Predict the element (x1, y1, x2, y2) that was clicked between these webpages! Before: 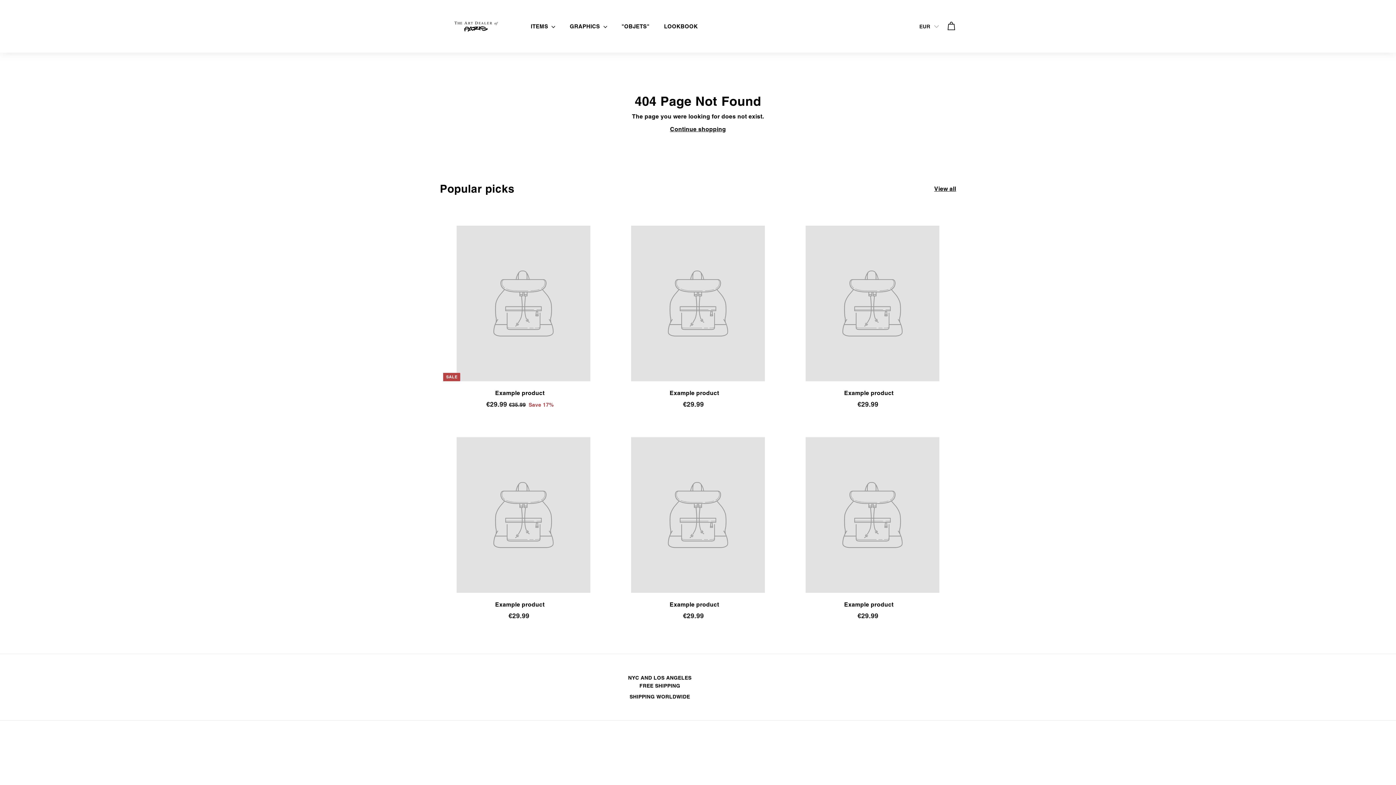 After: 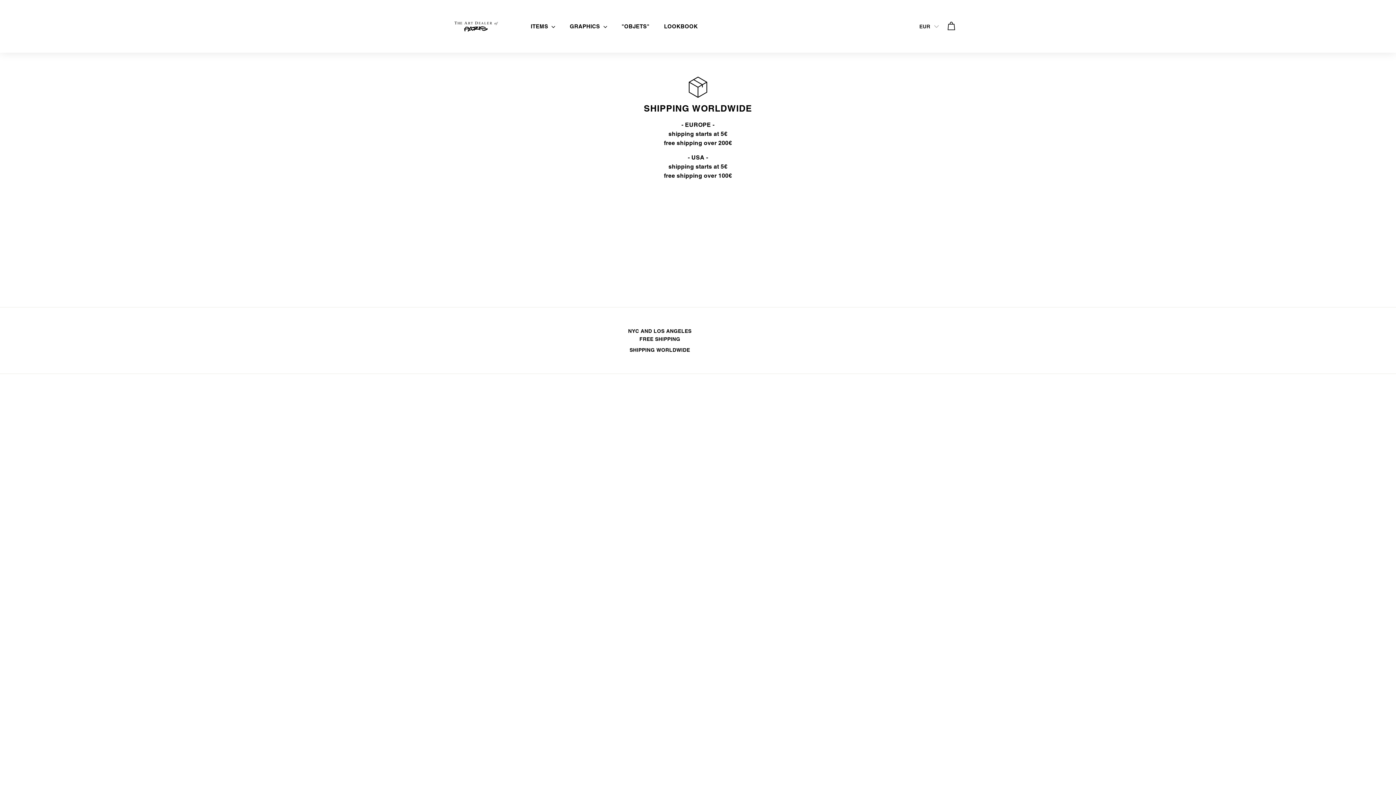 Action: label: SHIPPING WORLDWIDE bbox: (629, 691, 690, 702)